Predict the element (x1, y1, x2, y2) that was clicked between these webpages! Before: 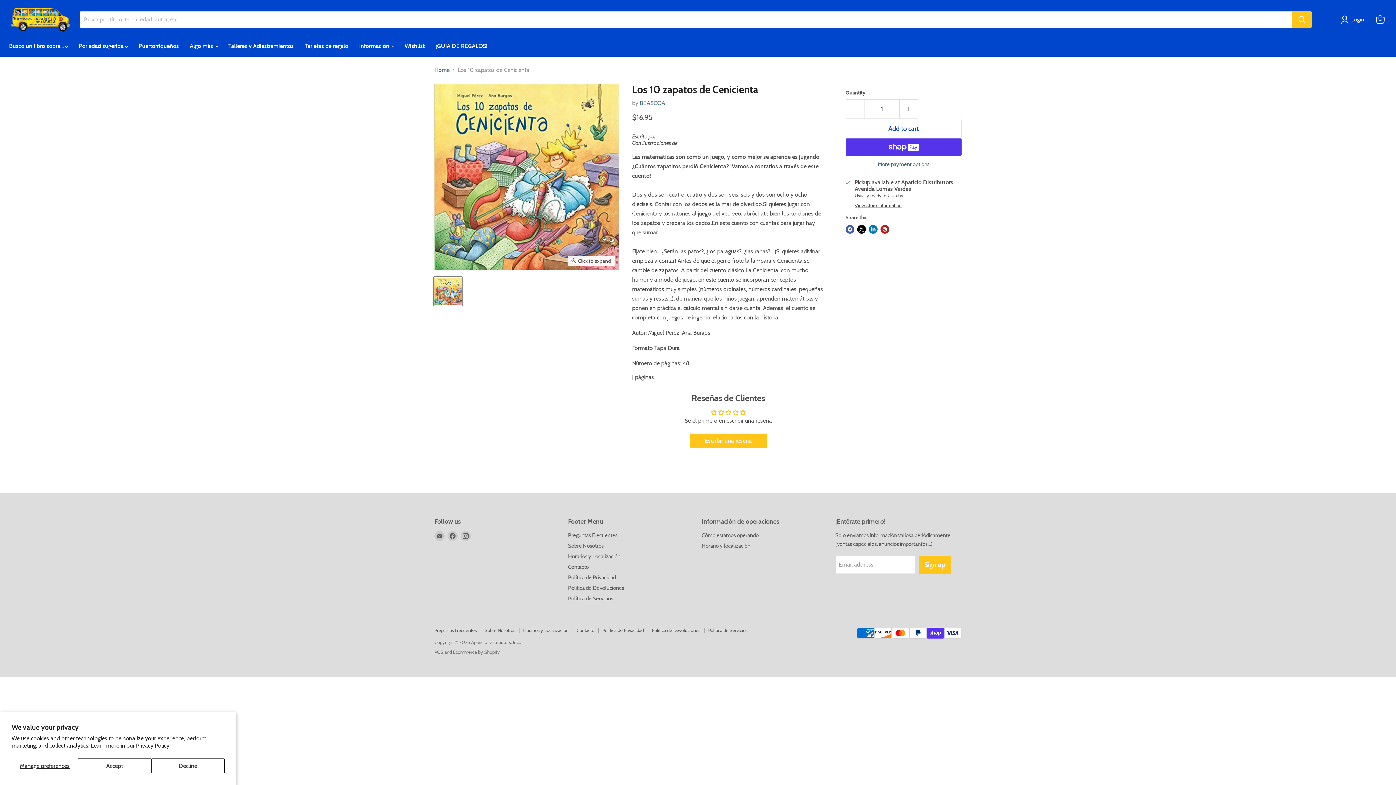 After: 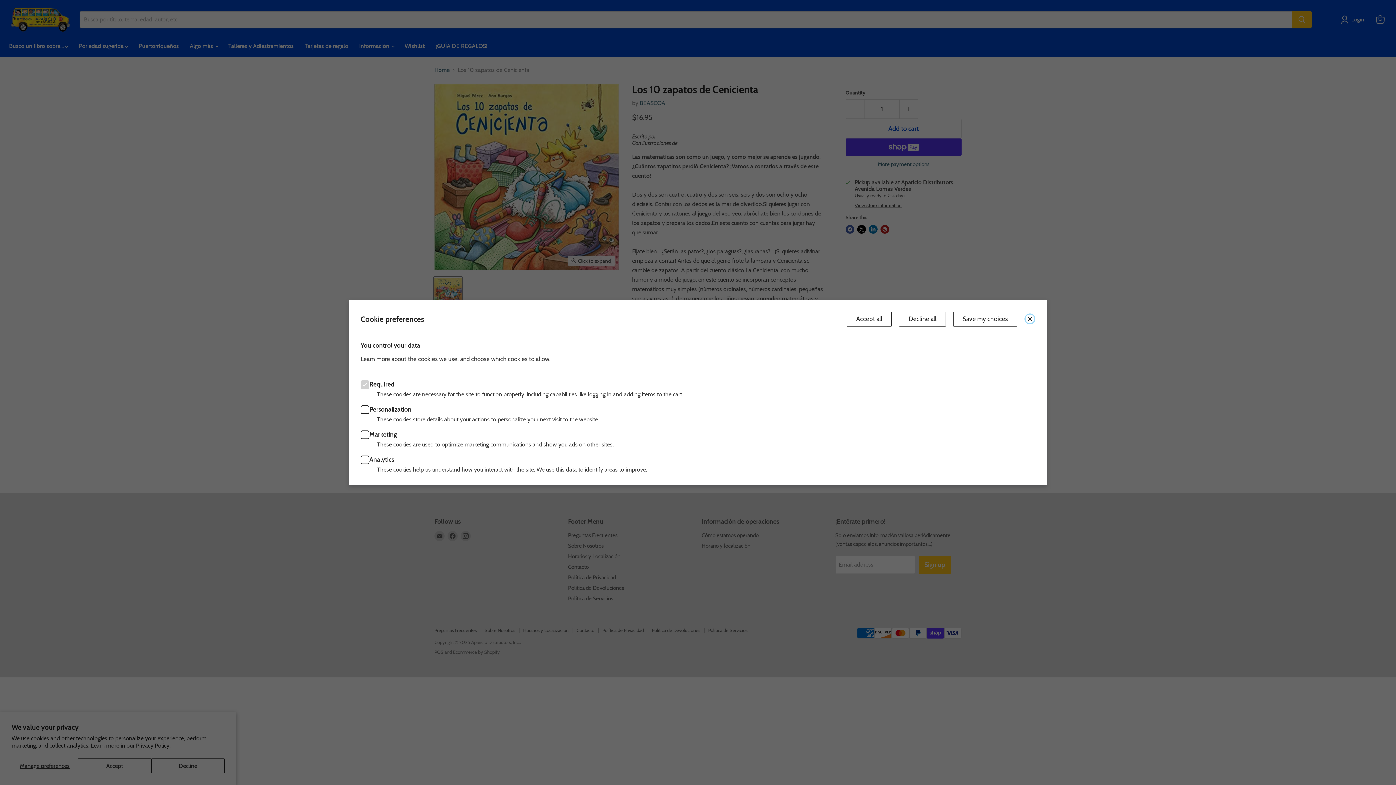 Action: bbox: (11, 758, 77, 773) label: Manage preferences